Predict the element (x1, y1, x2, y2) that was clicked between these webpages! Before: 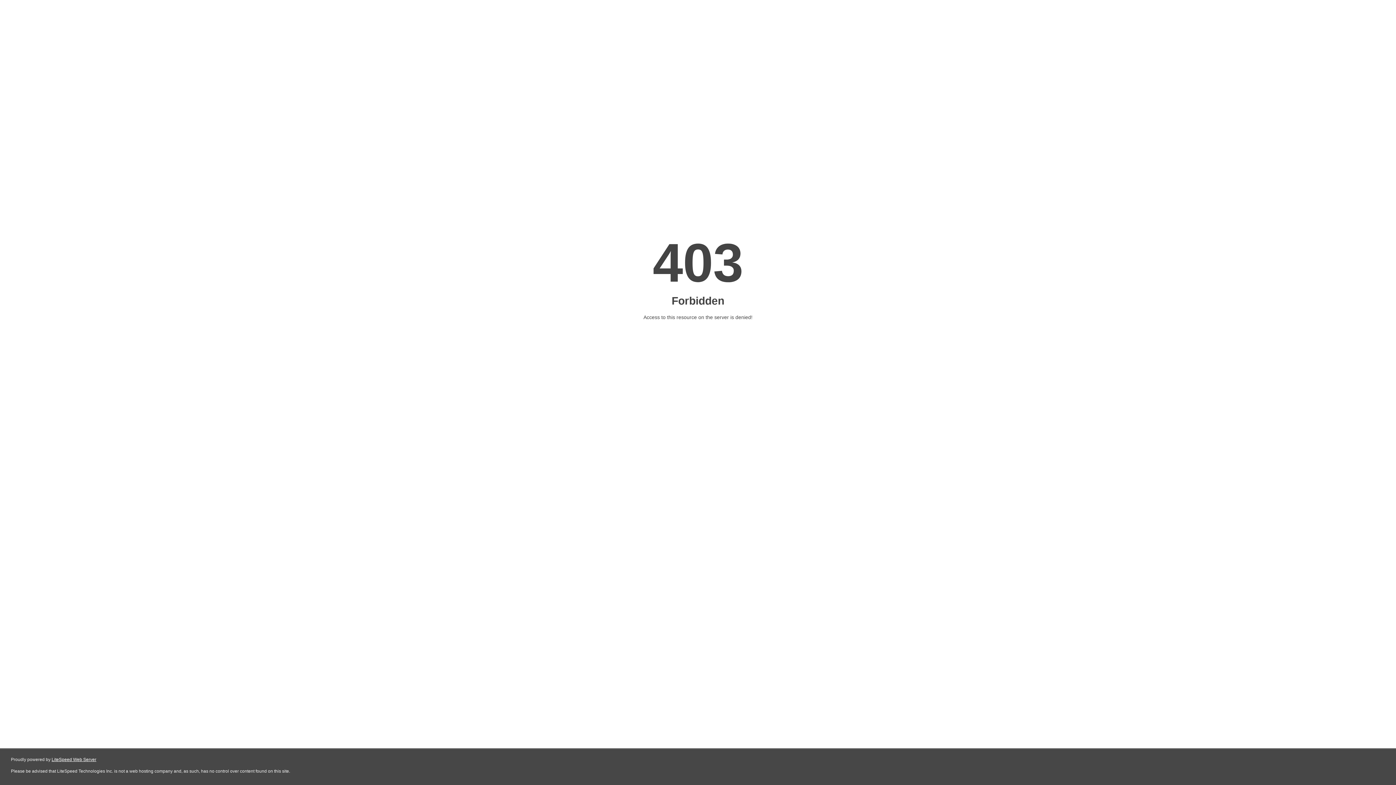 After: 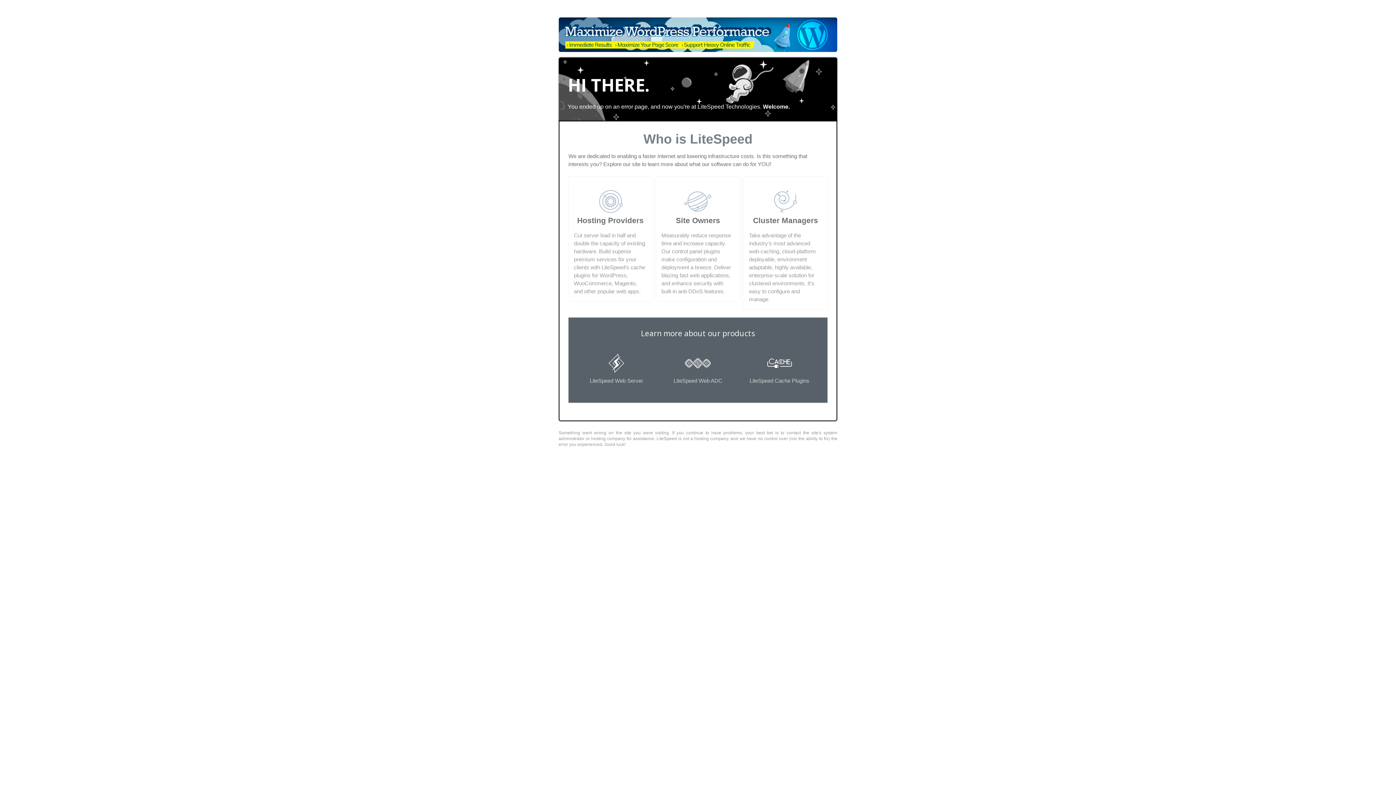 Action: bbox: (51, 757, 96, 762) label: LiteSpeed Web Server